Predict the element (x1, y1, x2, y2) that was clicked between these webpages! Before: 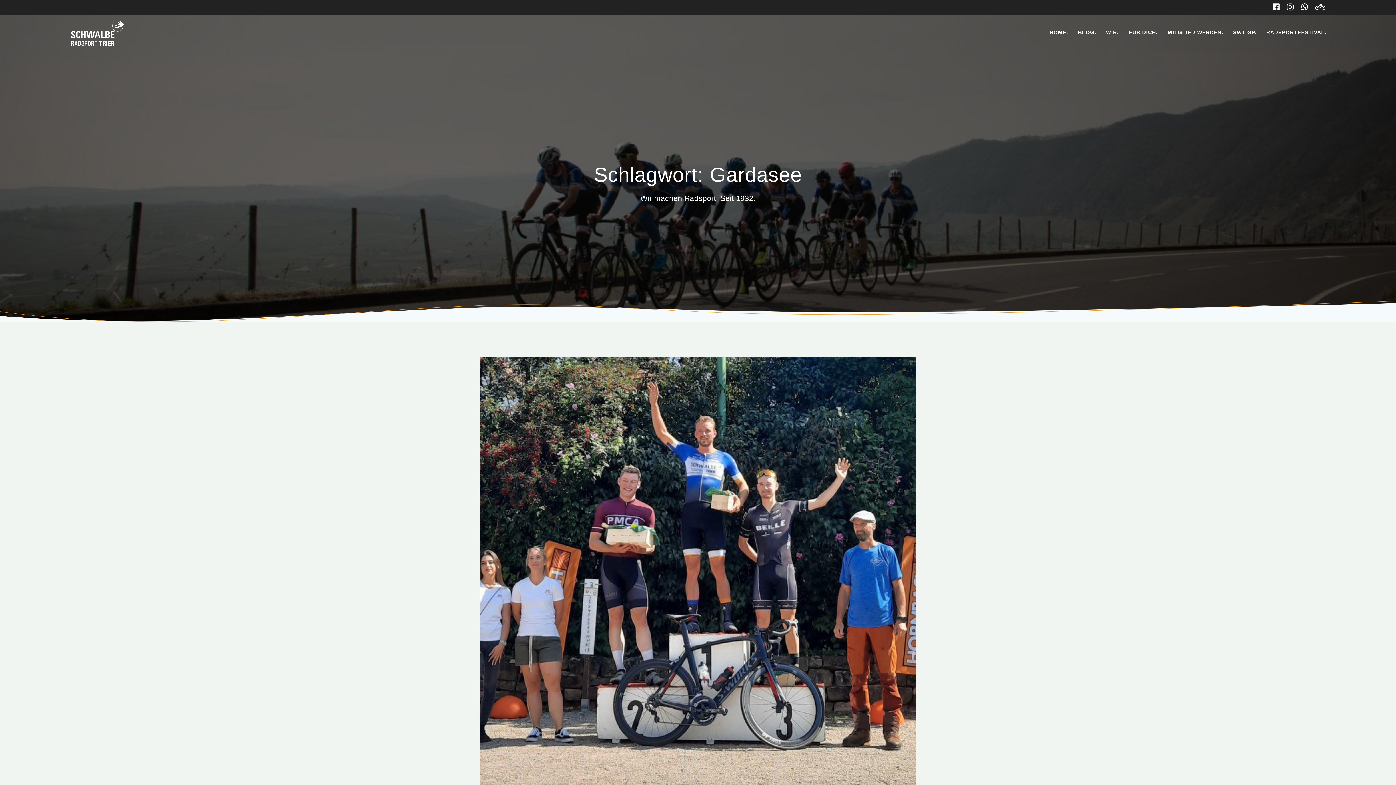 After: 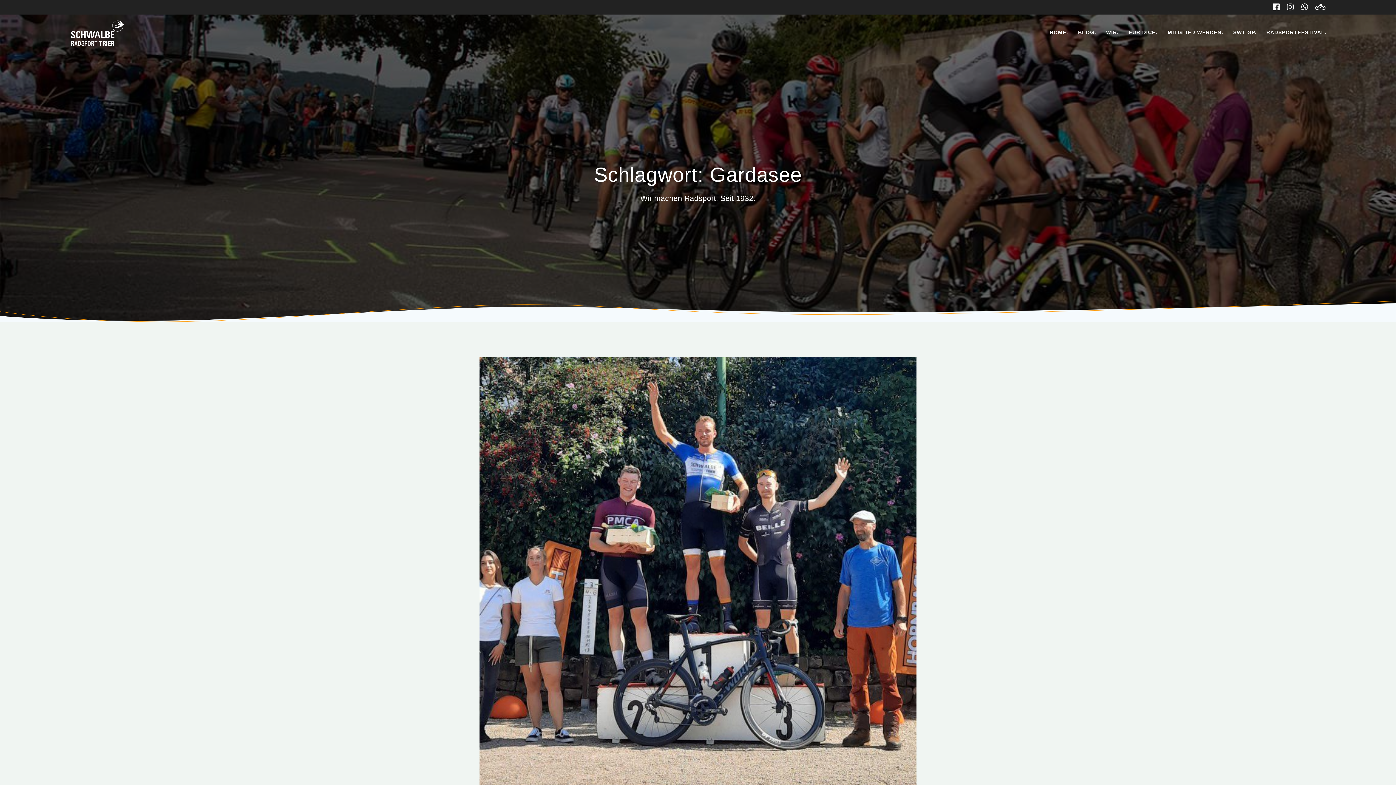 Action: bbox: (1312, 2, 1329, 12)